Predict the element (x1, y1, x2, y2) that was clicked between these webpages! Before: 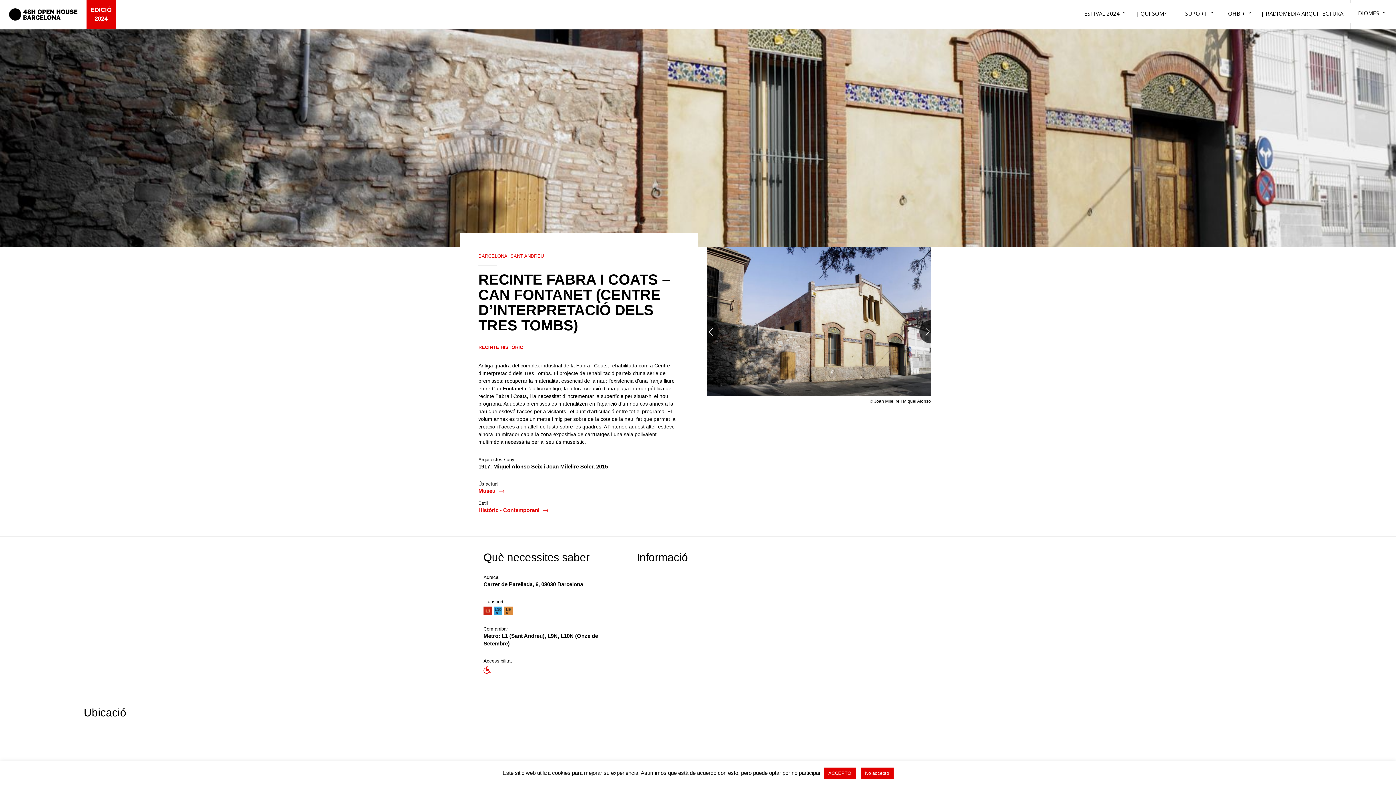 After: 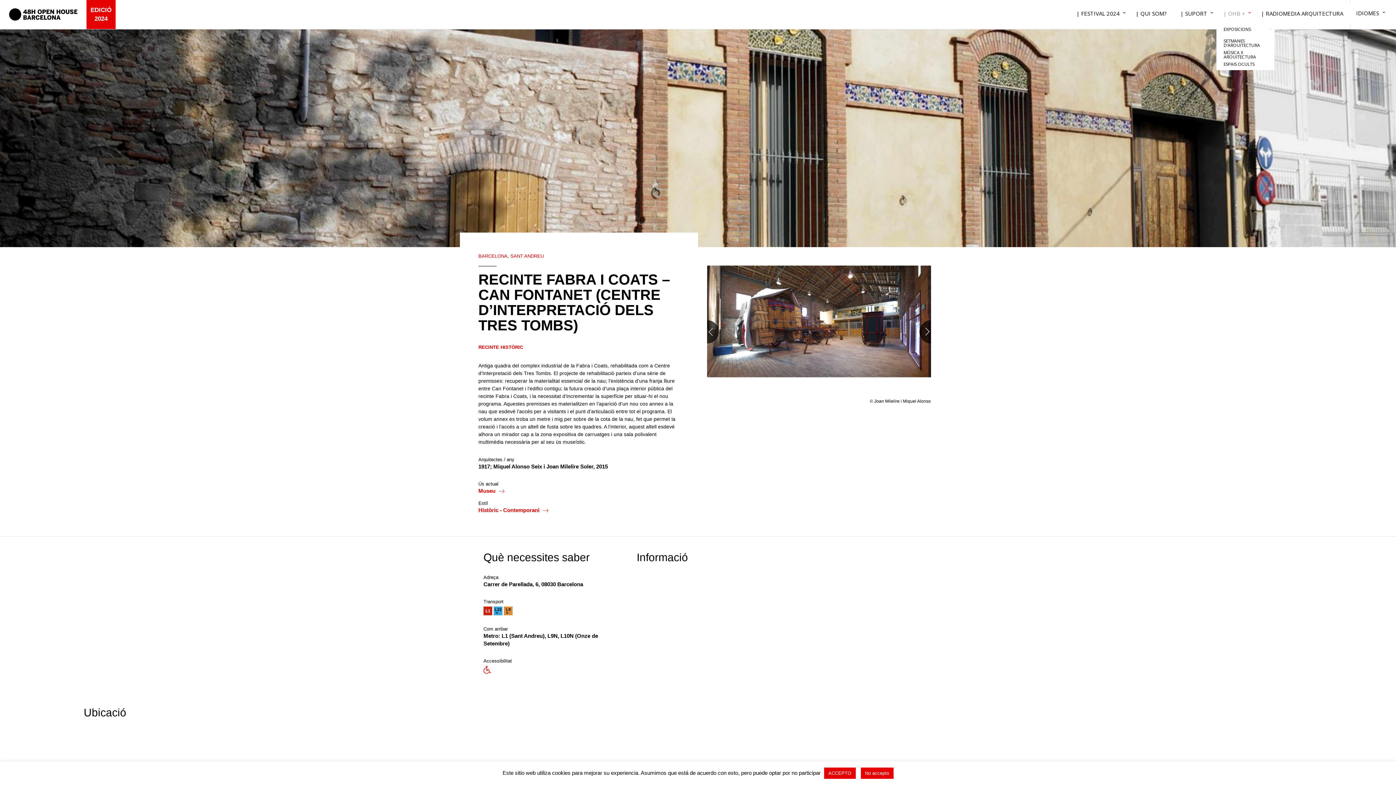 Action: label: | OHB + bbox: (1216, 3, 1254, 23)